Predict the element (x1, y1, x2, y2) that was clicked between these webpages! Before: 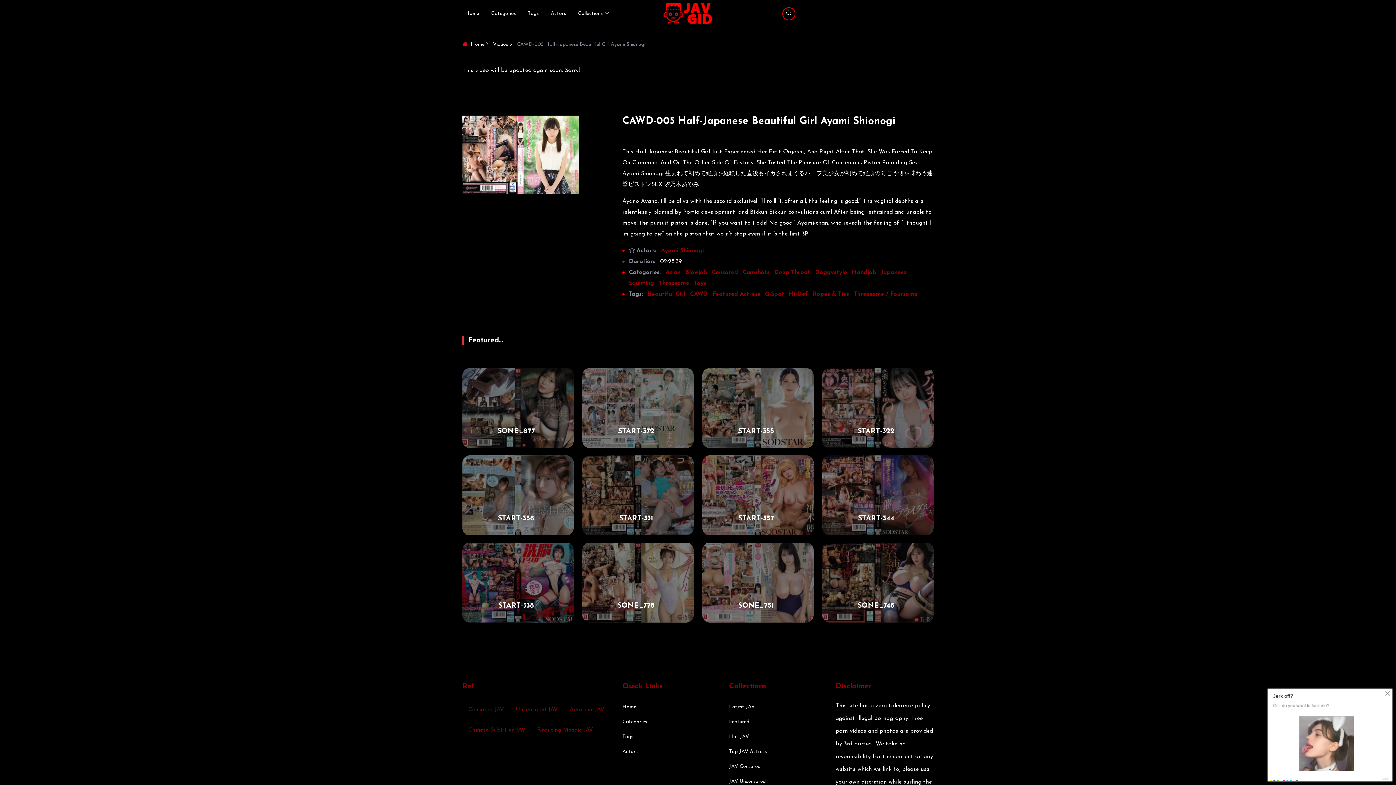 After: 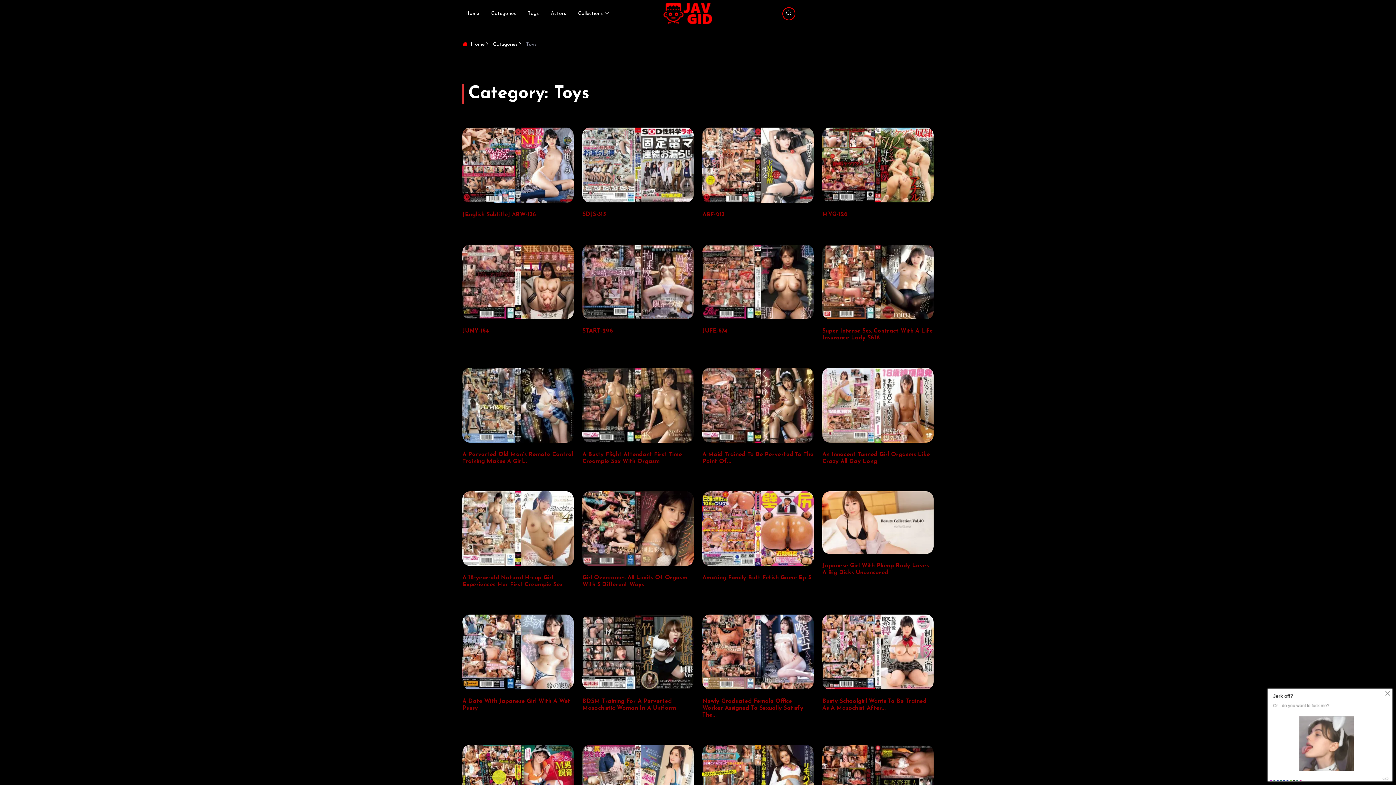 Action: bbox: (694, 280, 706, 286) label: Toys